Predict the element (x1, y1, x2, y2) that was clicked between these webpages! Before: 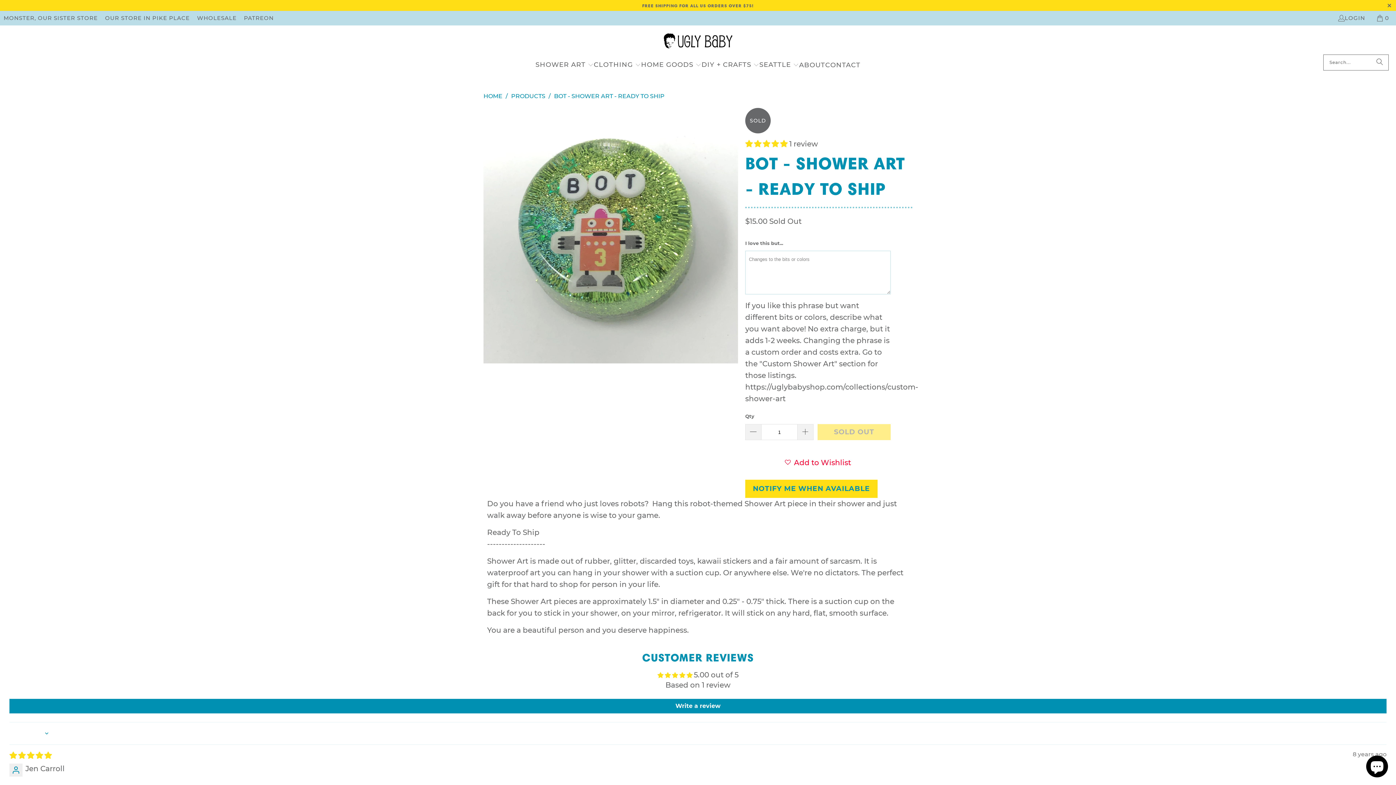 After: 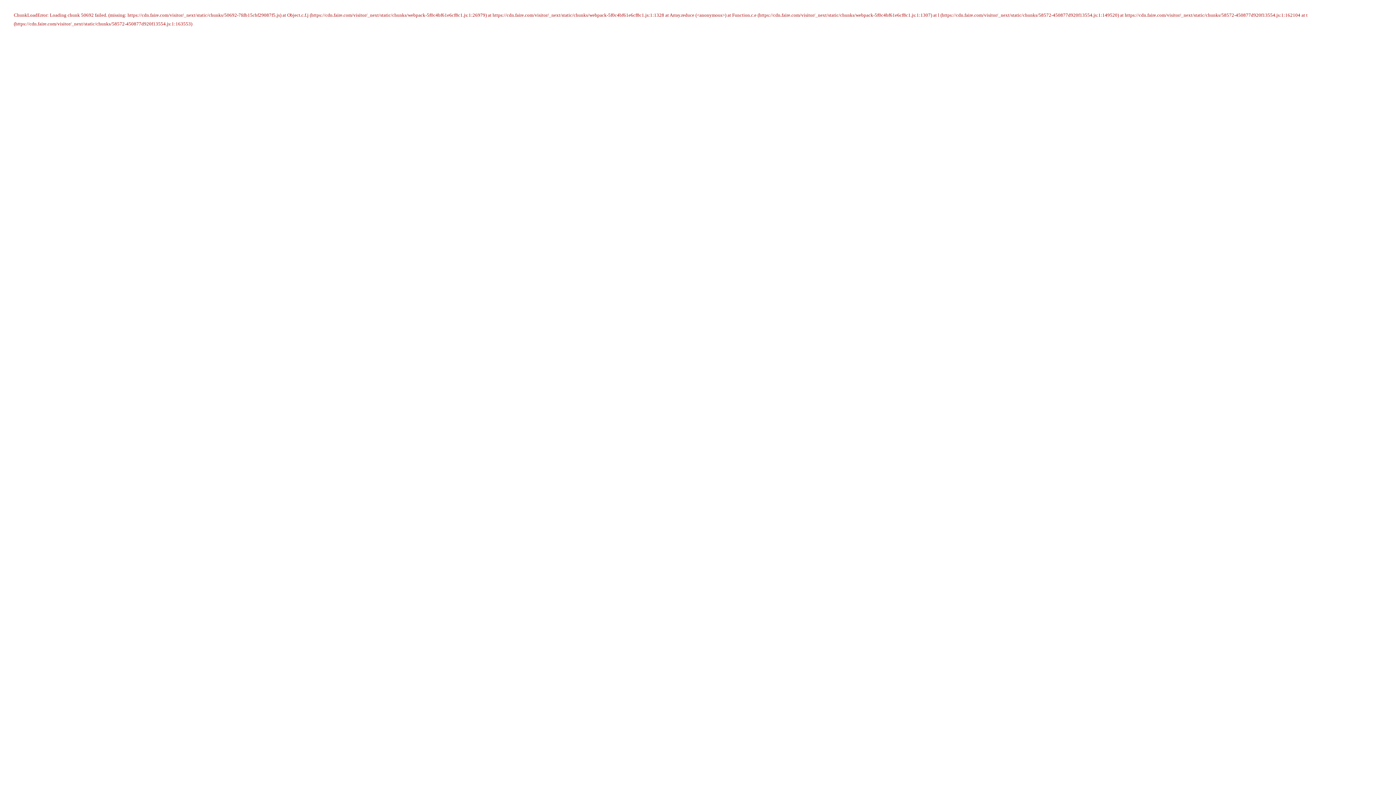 Action: bbox: (197, 12, 236, 24) label: WHOLESALE